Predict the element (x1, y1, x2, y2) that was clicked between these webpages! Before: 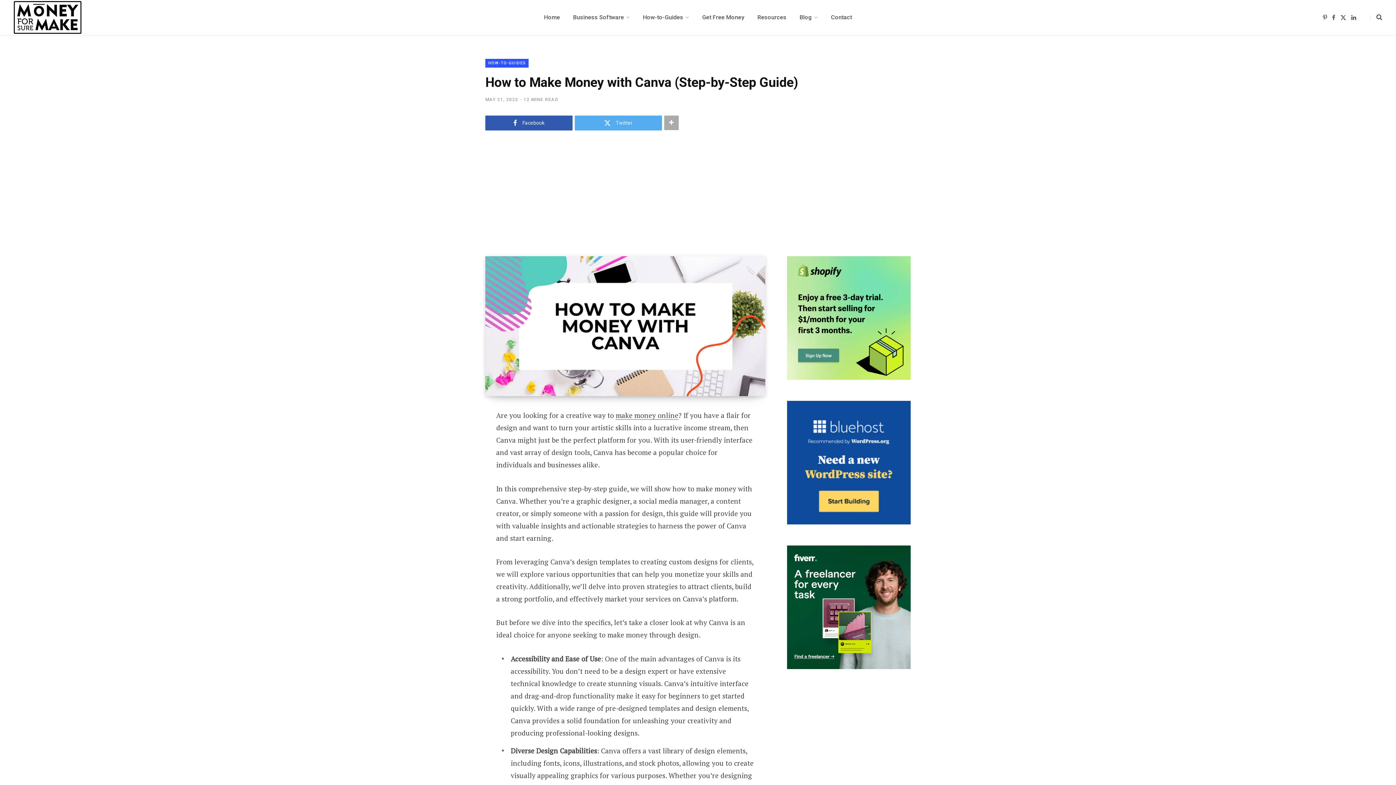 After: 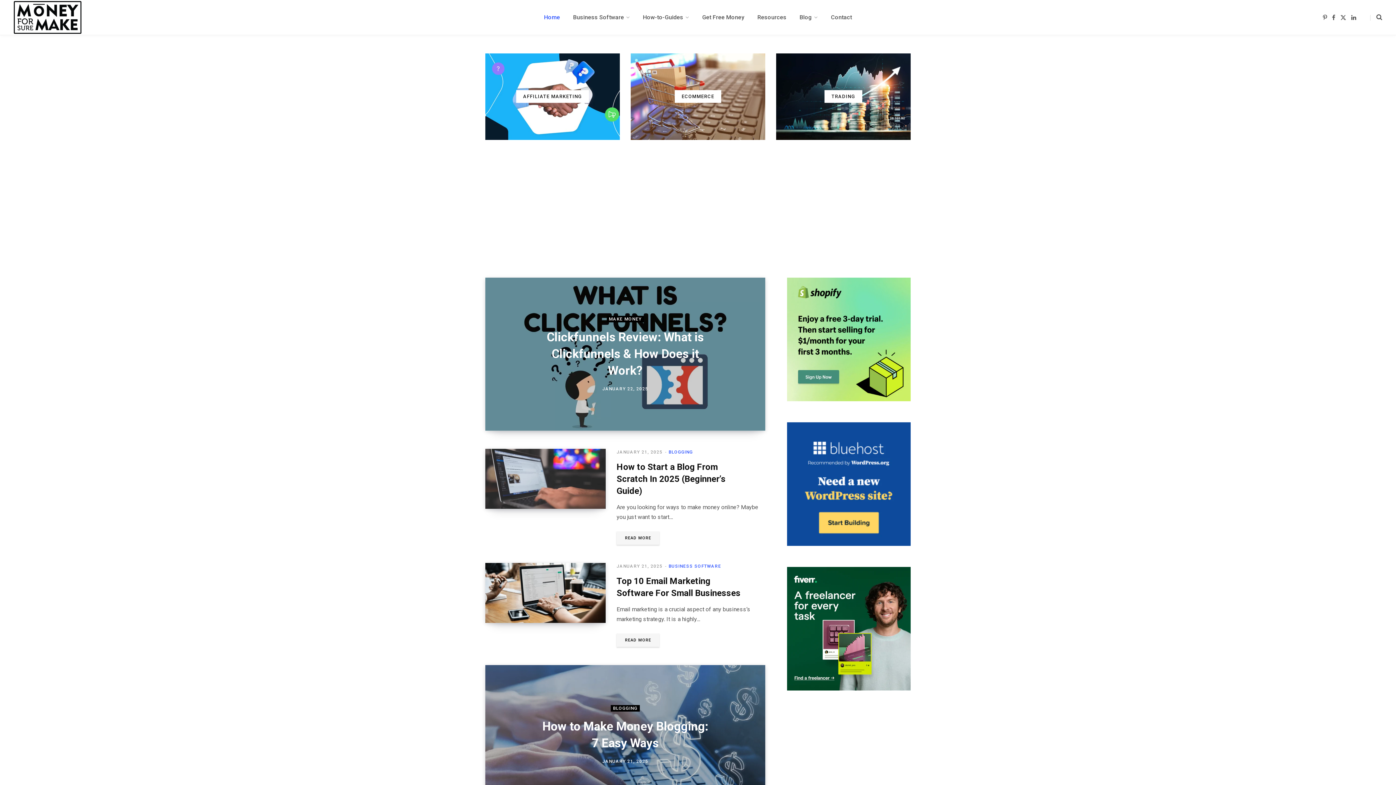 Action: bbox: (13, 1, 81, 33)